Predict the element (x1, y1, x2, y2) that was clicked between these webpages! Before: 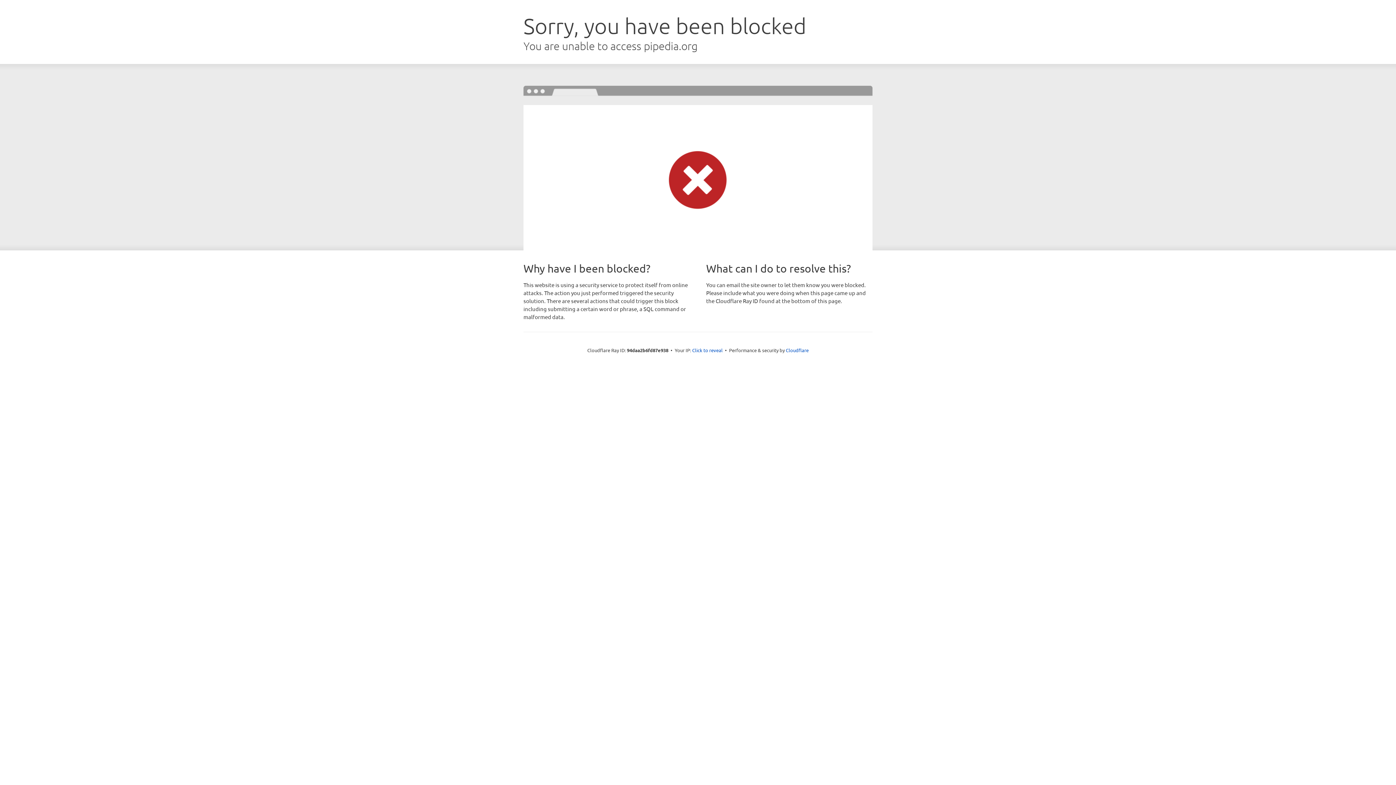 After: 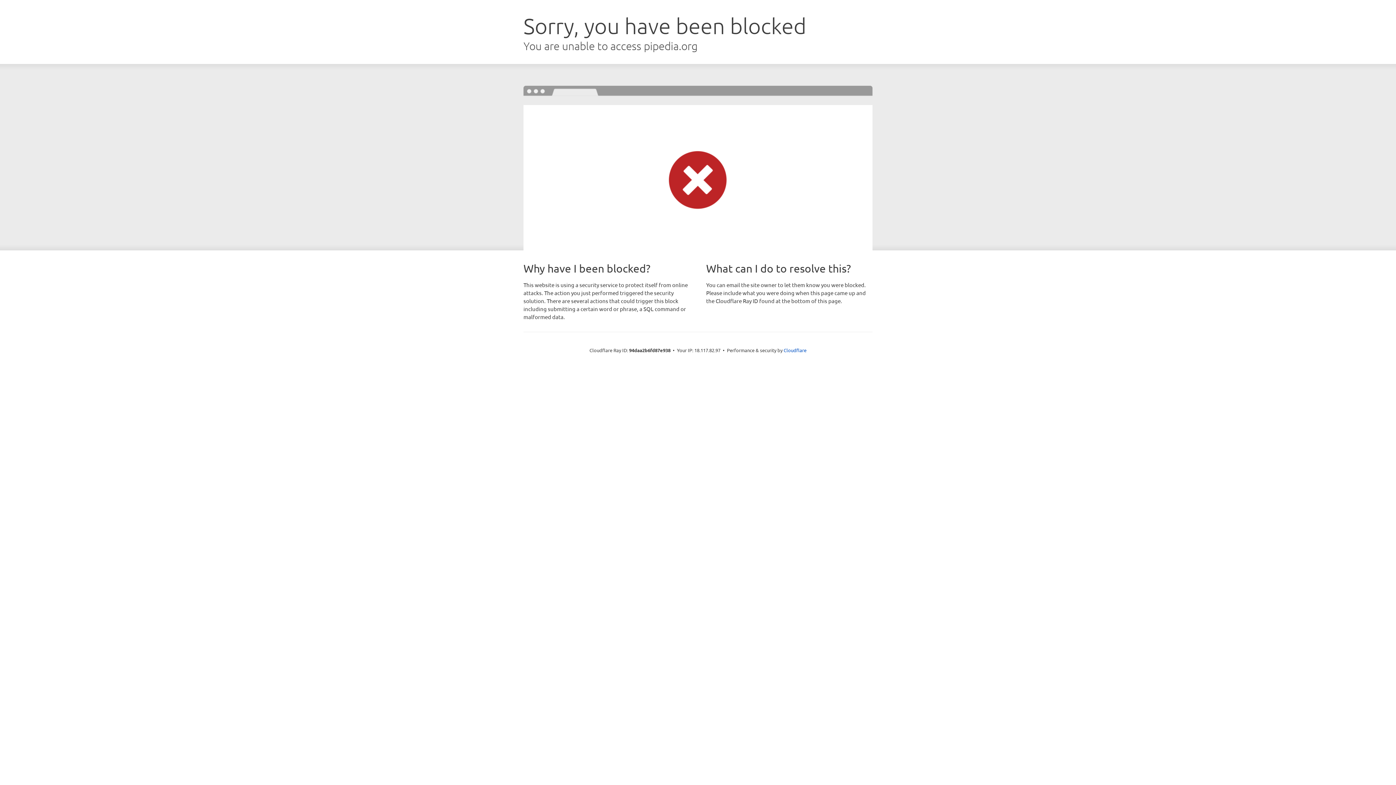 Action: label: Click to reveal bbox: (692, 346, 722, 353)